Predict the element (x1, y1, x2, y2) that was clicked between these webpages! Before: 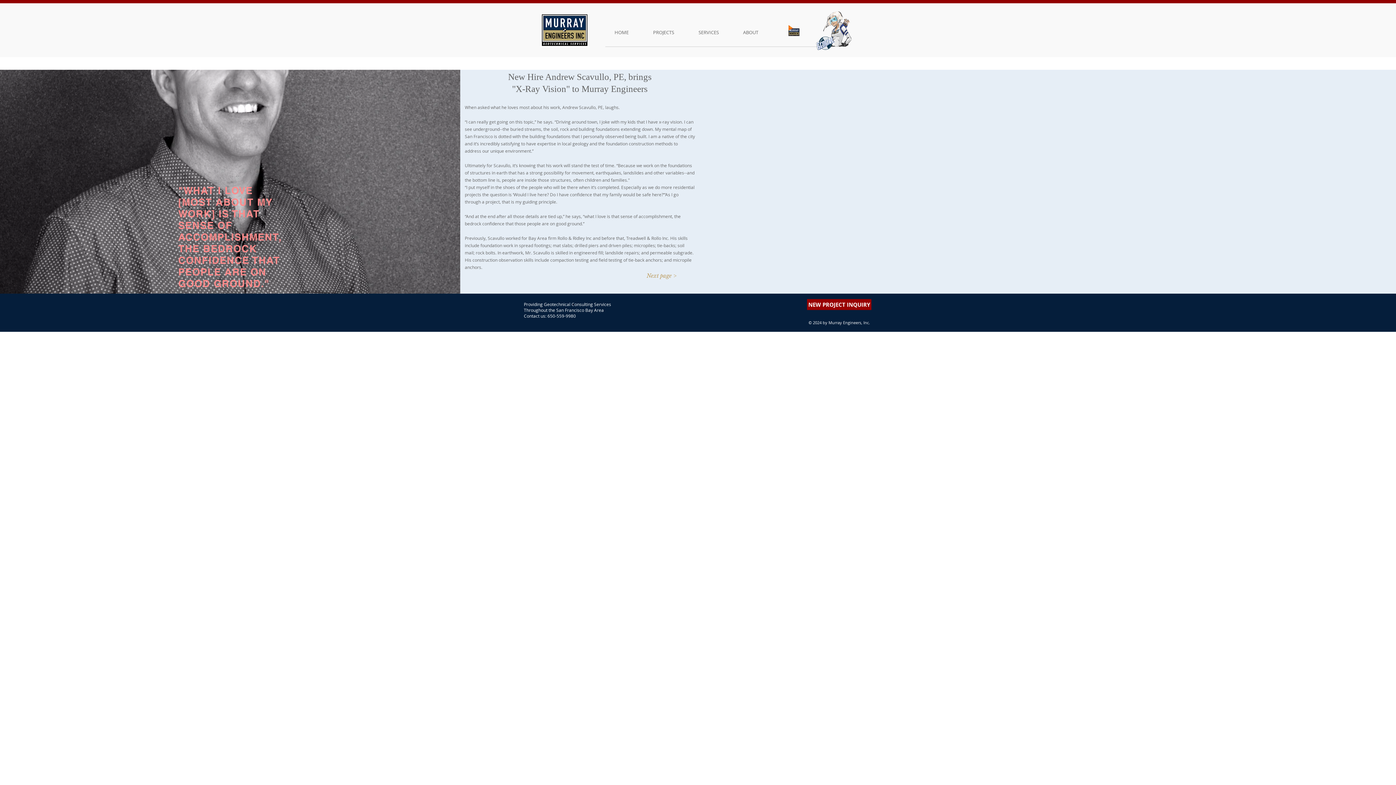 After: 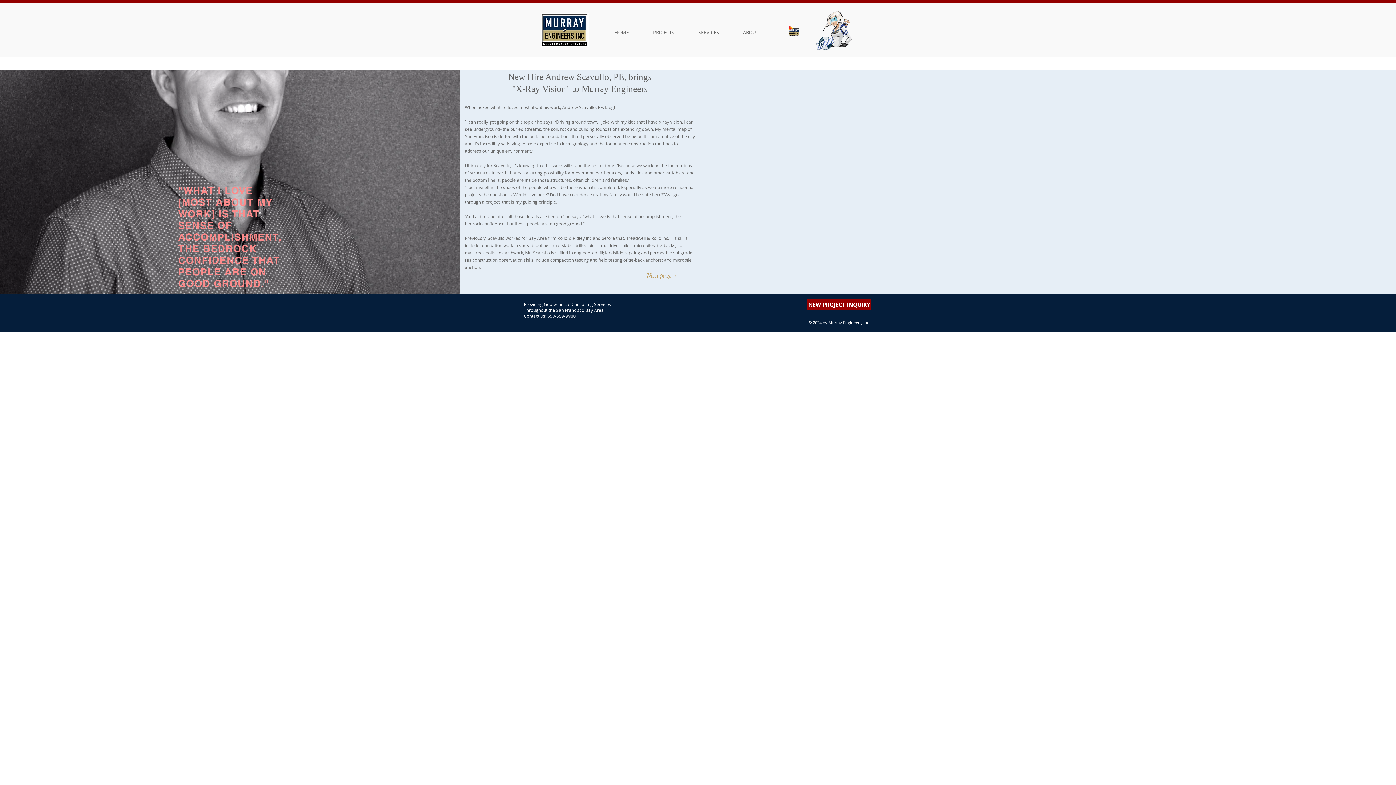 Action: bbox: (818, 10, 856, 46)